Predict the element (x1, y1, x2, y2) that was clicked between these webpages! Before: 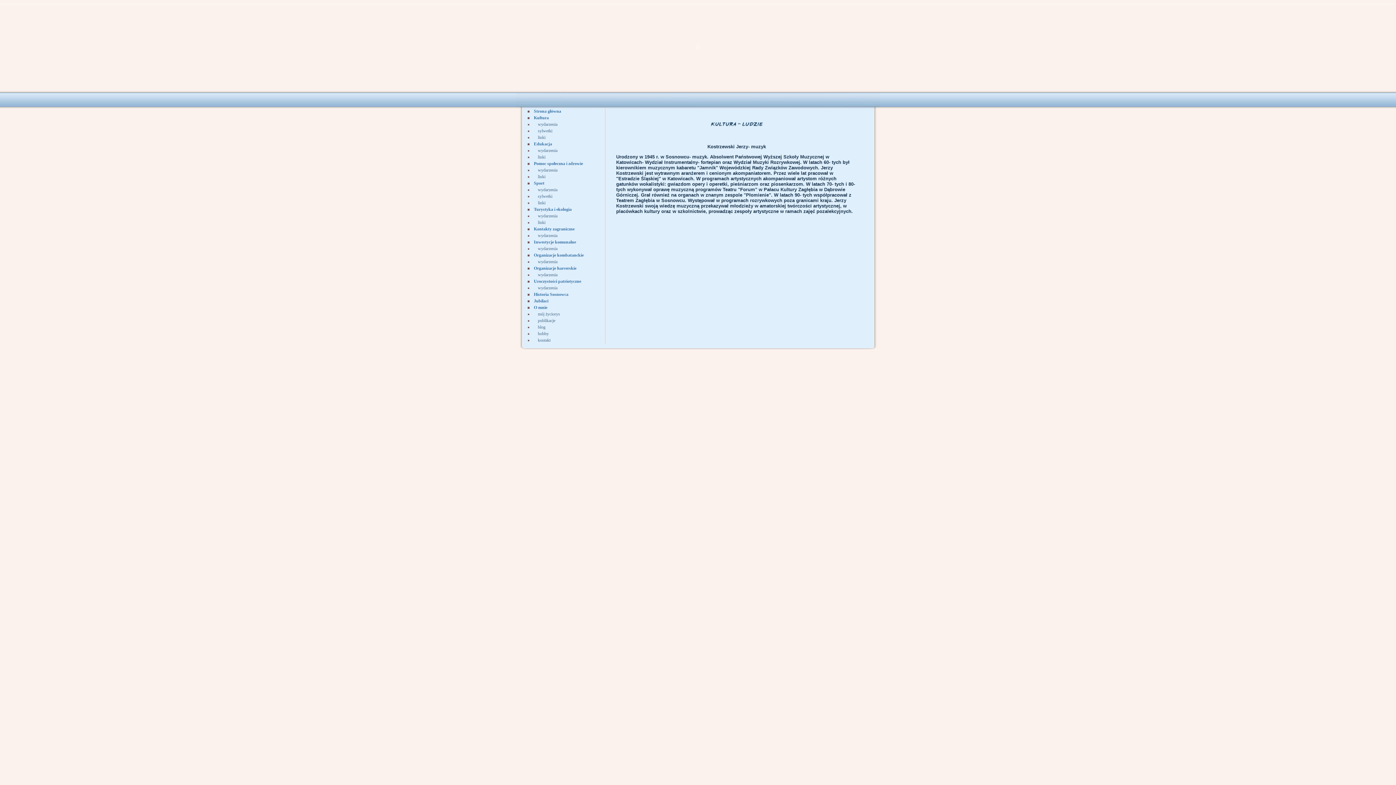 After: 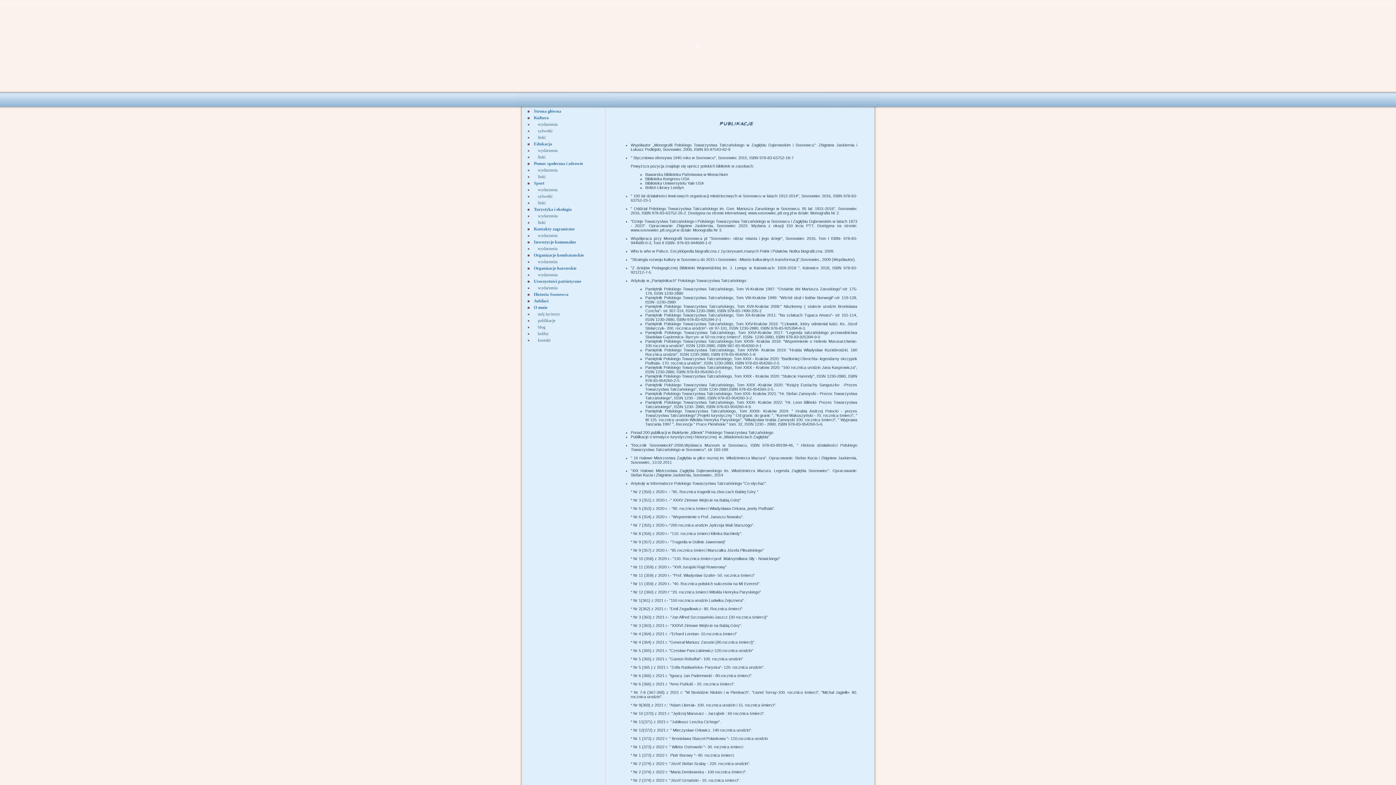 Action: bbox: (538, 318, 555, 323) label: publikacje